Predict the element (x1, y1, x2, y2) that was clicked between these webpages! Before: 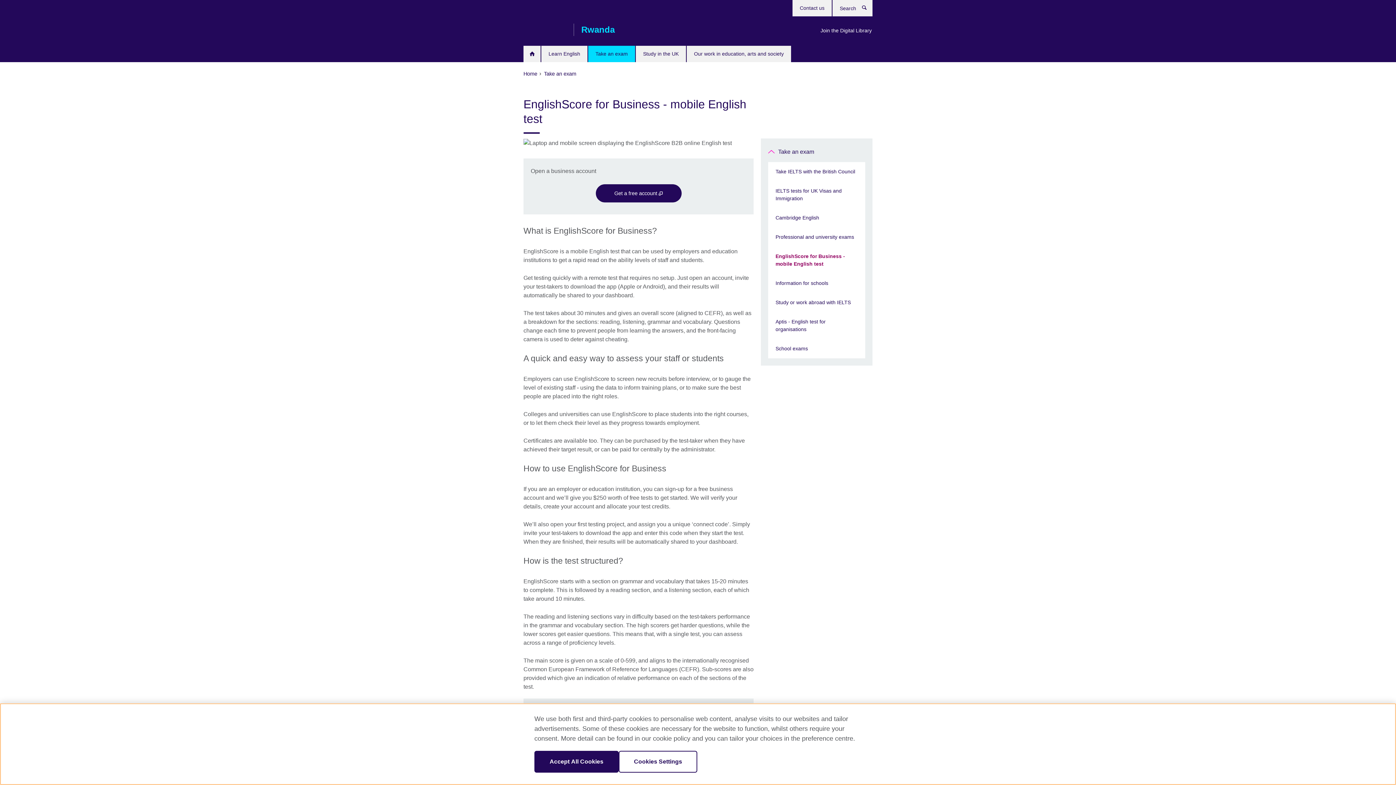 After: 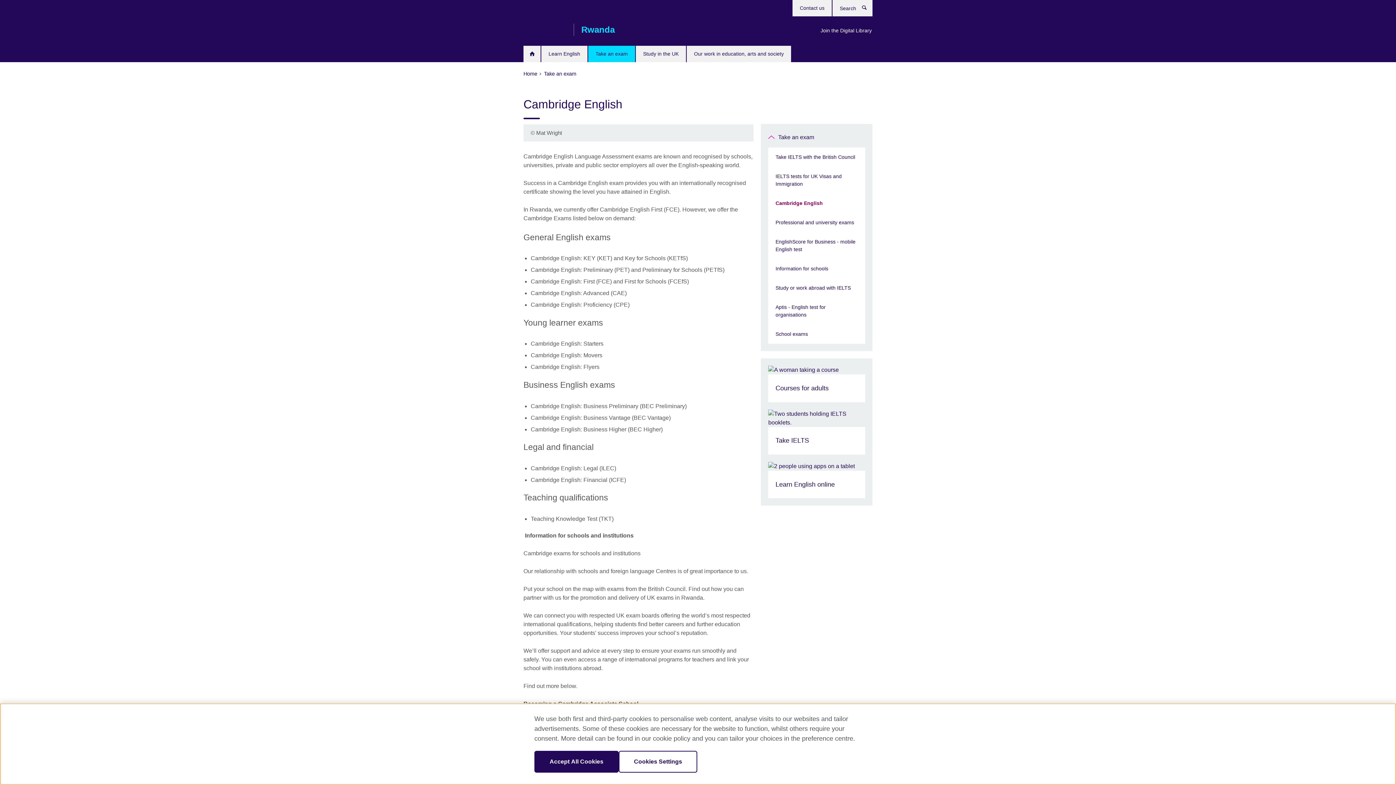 Action: bbox: (768, 208, 865, 227) label: Cambridge English